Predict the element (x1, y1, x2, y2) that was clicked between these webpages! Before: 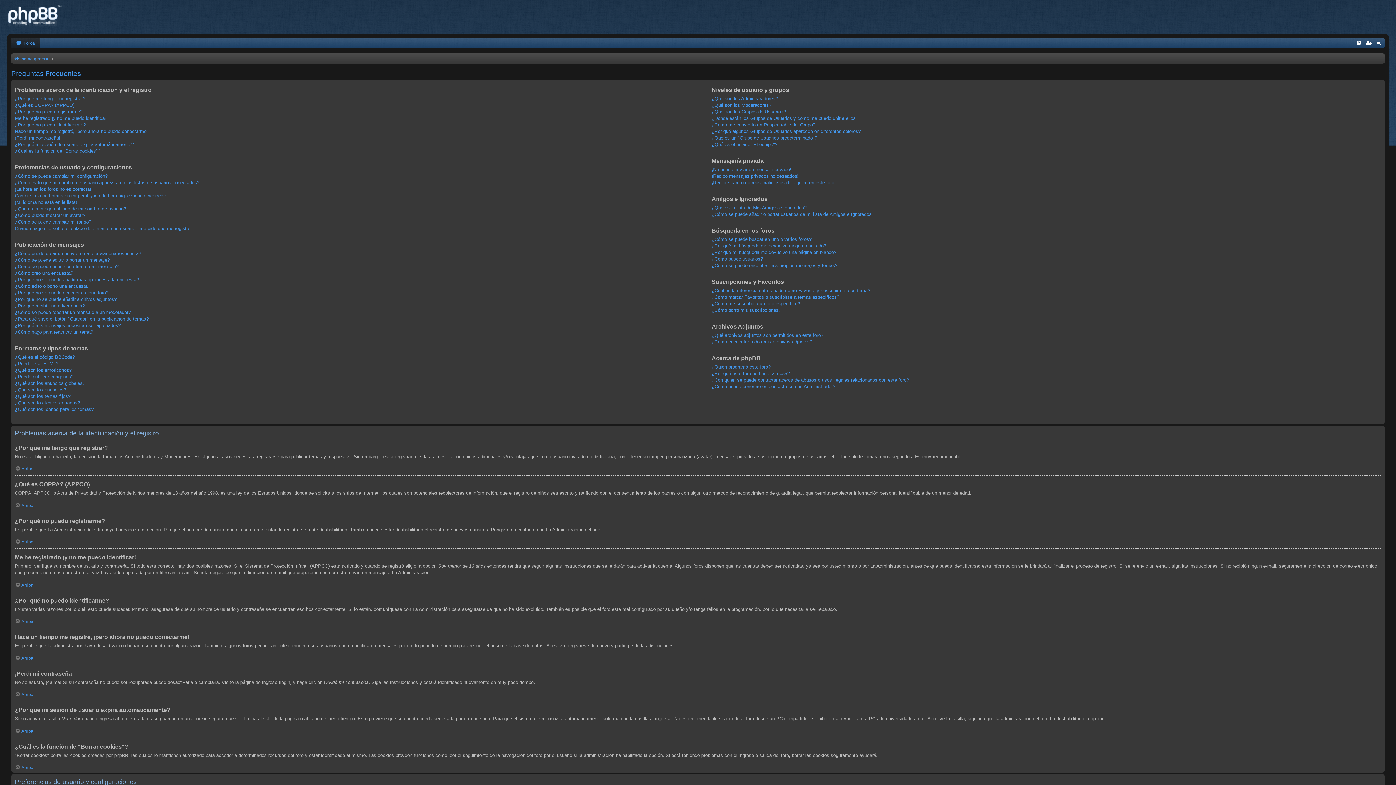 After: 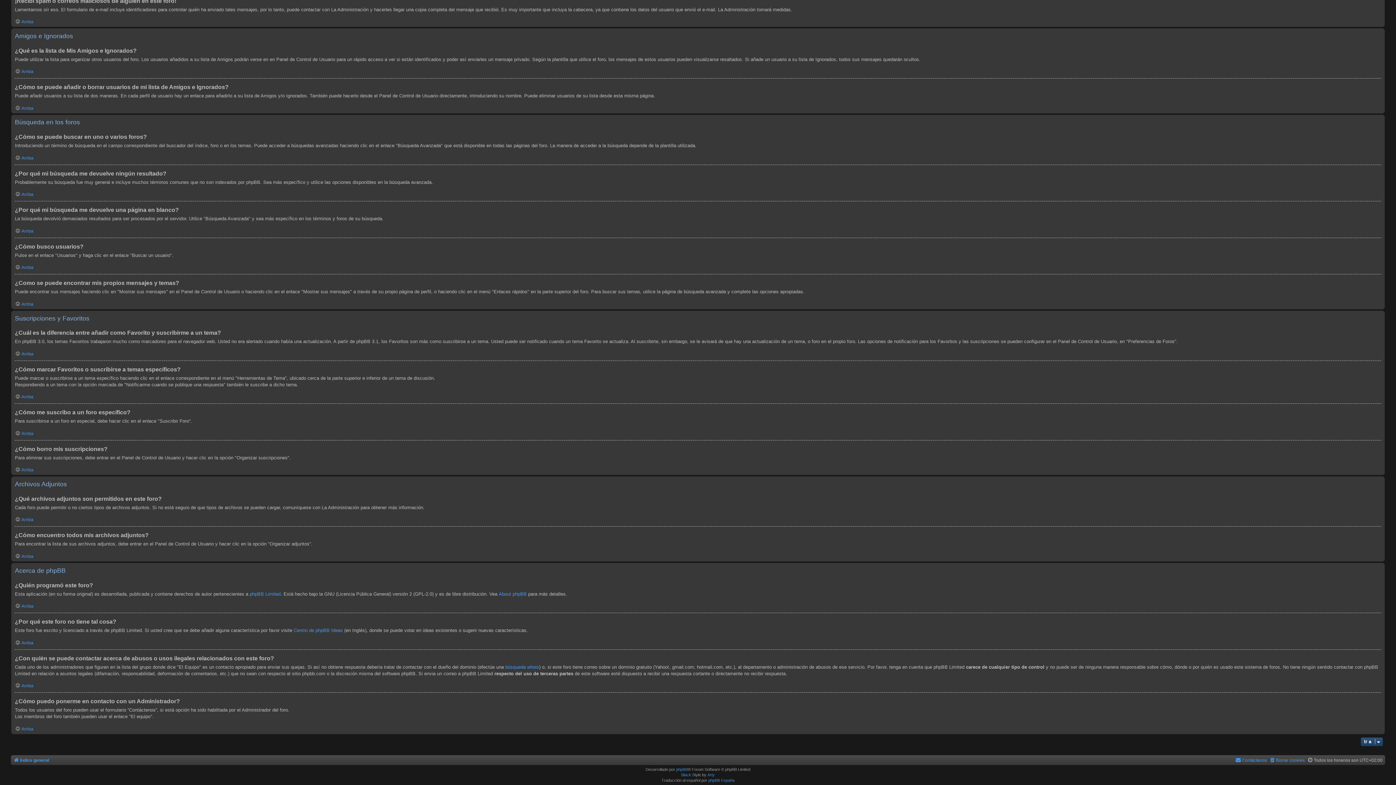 Action: label: ¿Cómo me suscribo a un foro específico? bbox: (711, 300, 800, 307)